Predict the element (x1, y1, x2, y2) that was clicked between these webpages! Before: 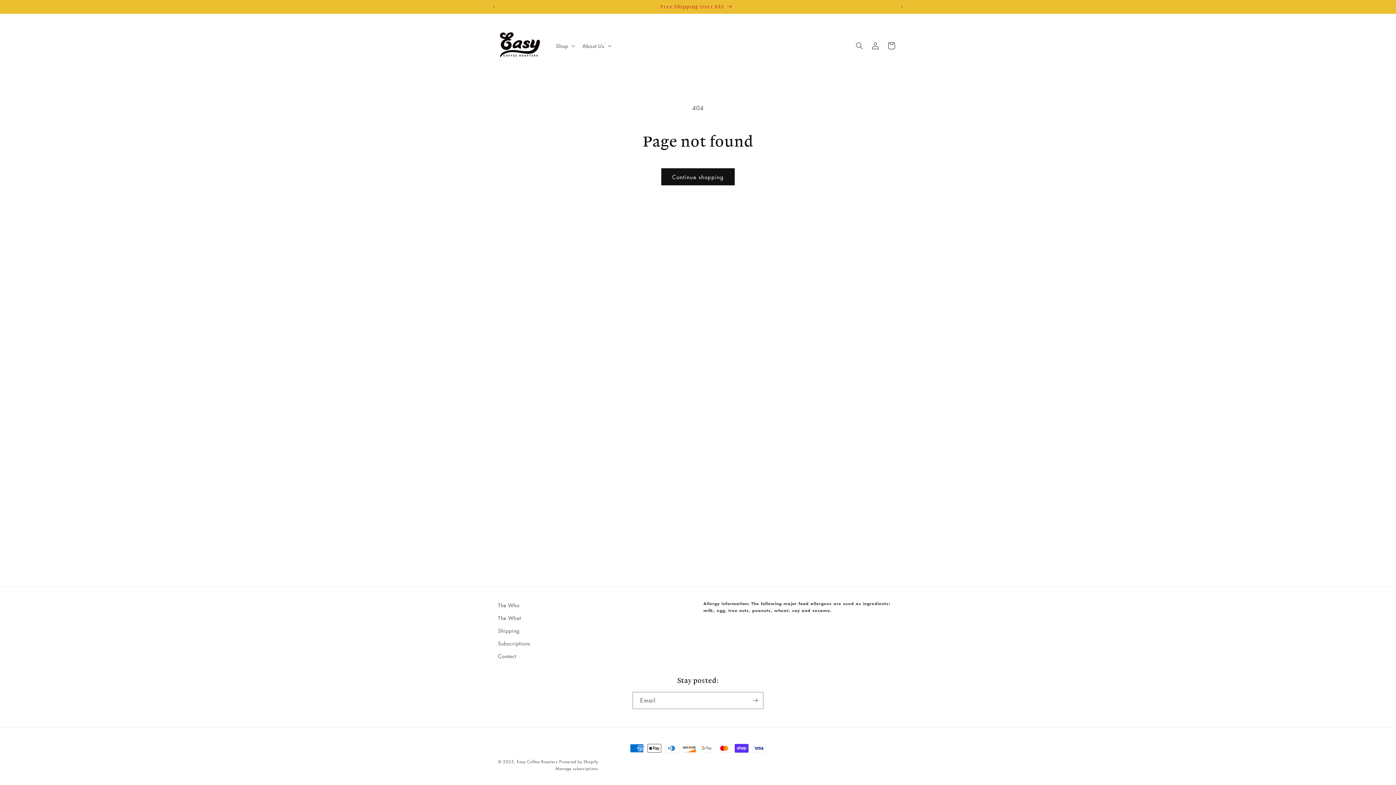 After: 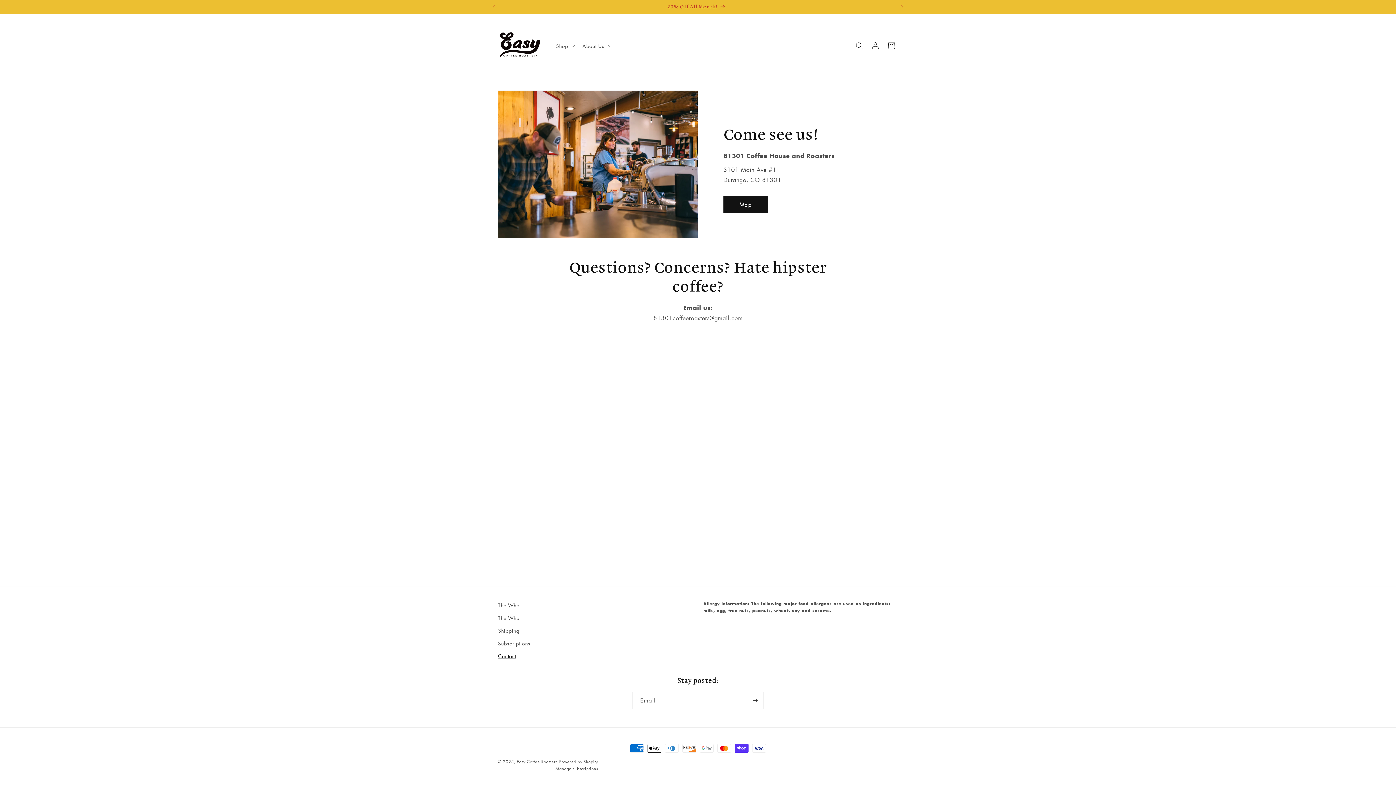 Action: bbox: (498, 650, 516, 662) label: Contact